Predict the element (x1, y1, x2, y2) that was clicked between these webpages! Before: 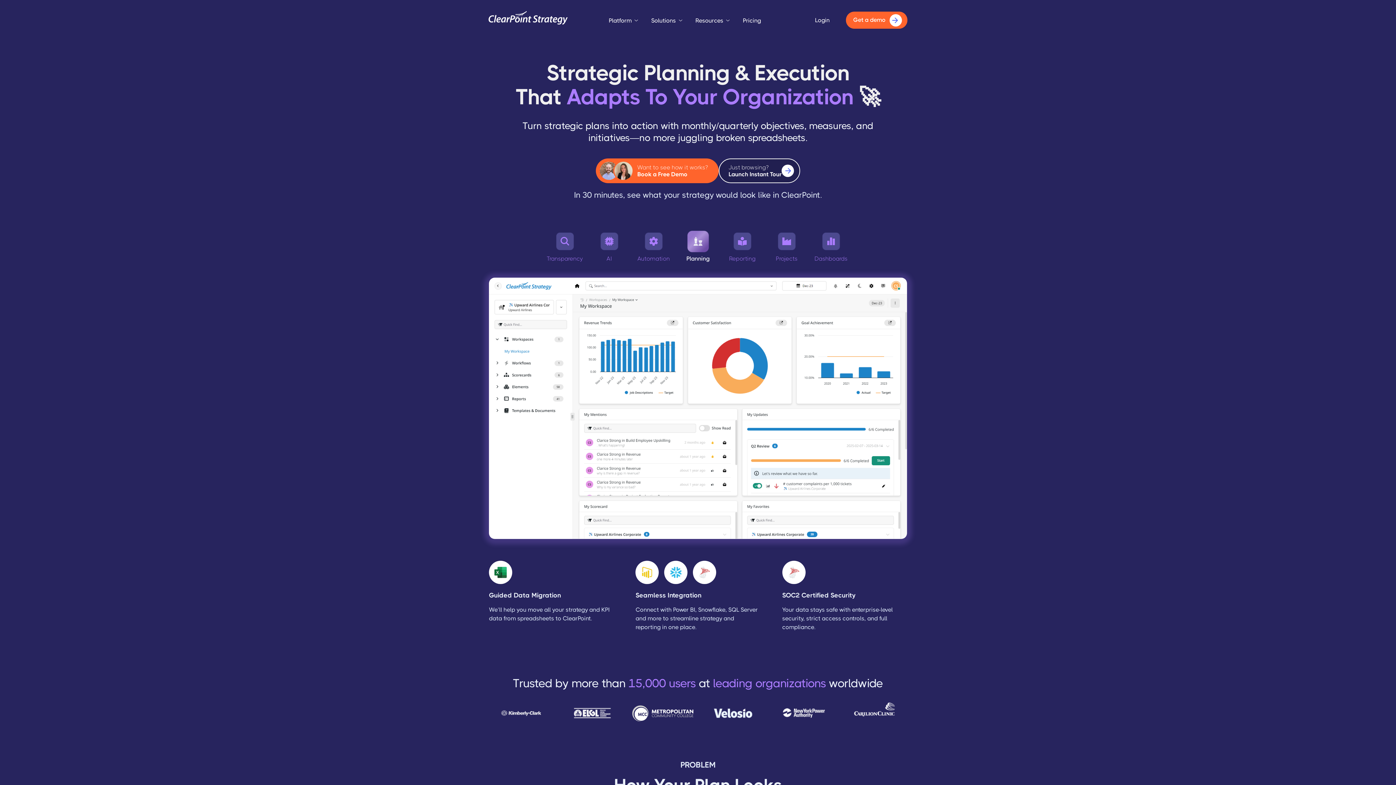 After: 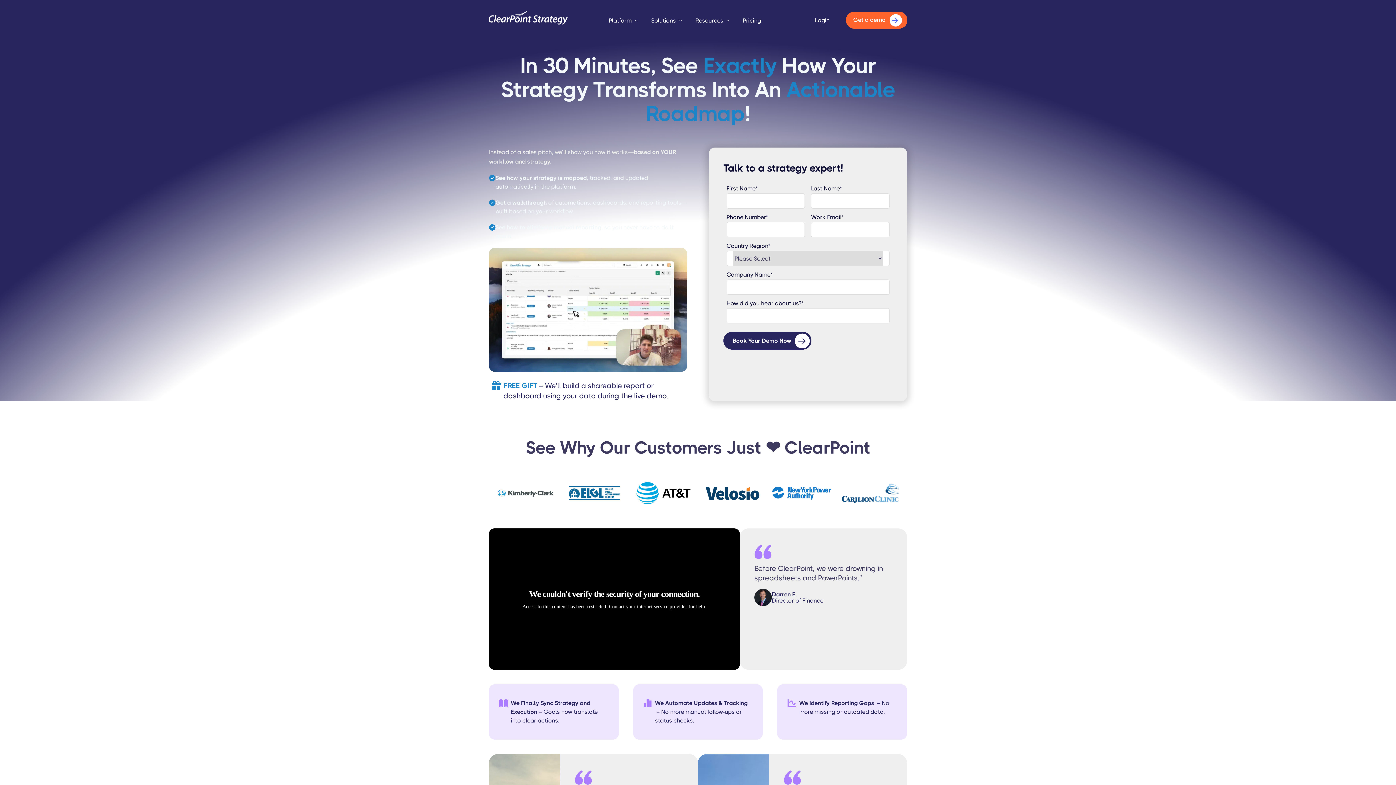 Action: label: Want to see how it works?
Book a Free Demo bbox: (596, 158, 718, 183)